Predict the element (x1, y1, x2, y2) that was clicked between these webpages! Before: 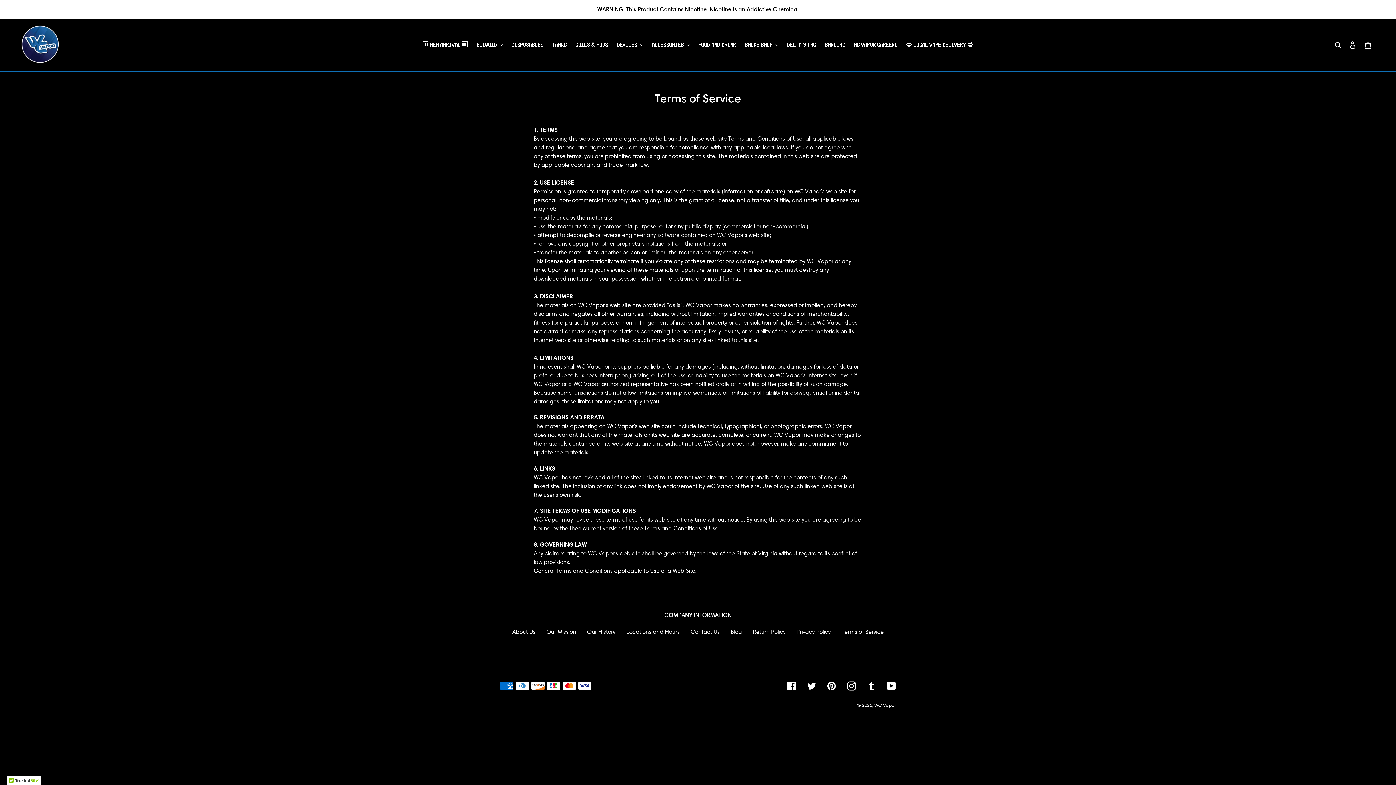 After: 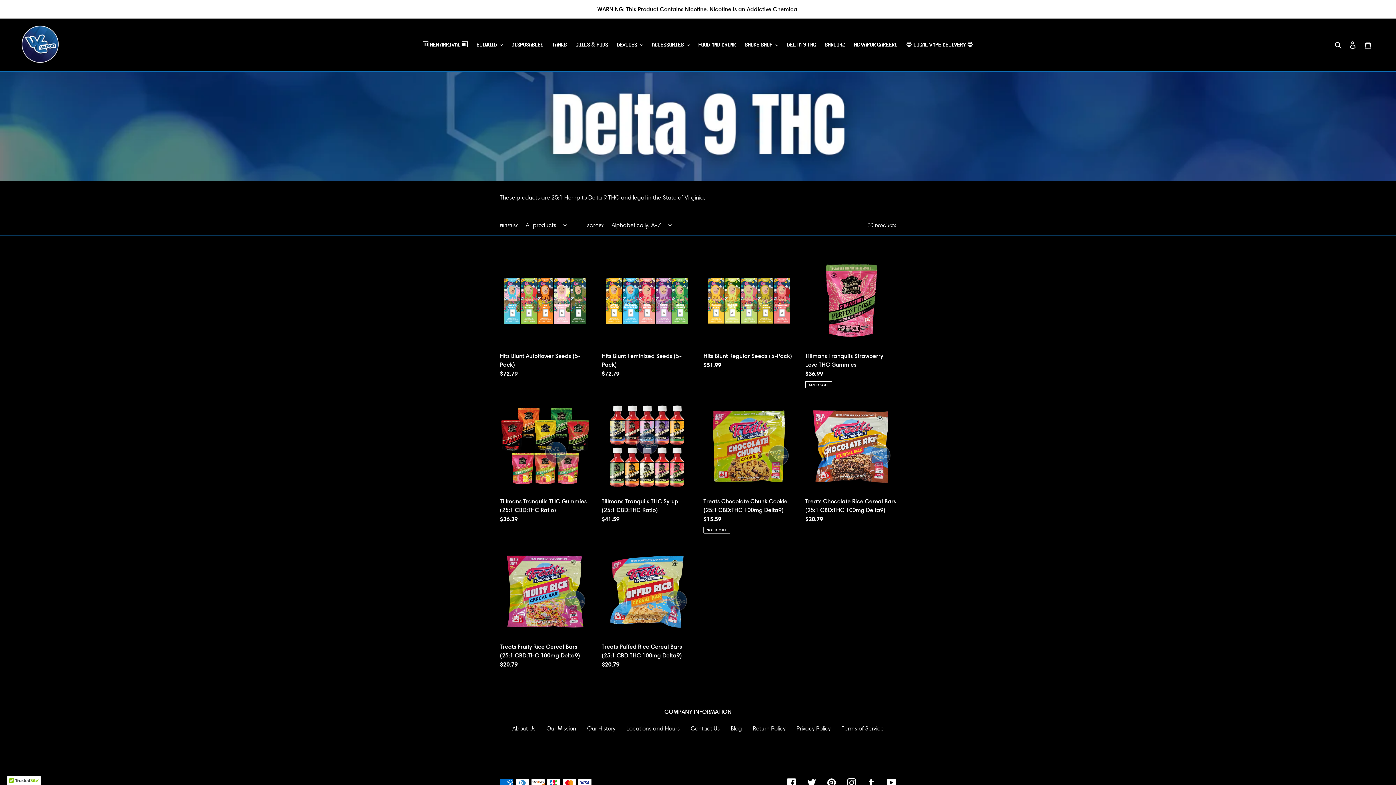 Action: bbox: (783, 39, 819, 50) label: 𝐃𝐄𝐋𝐓𝐀 𝟗 𝐓𝐇𝐂